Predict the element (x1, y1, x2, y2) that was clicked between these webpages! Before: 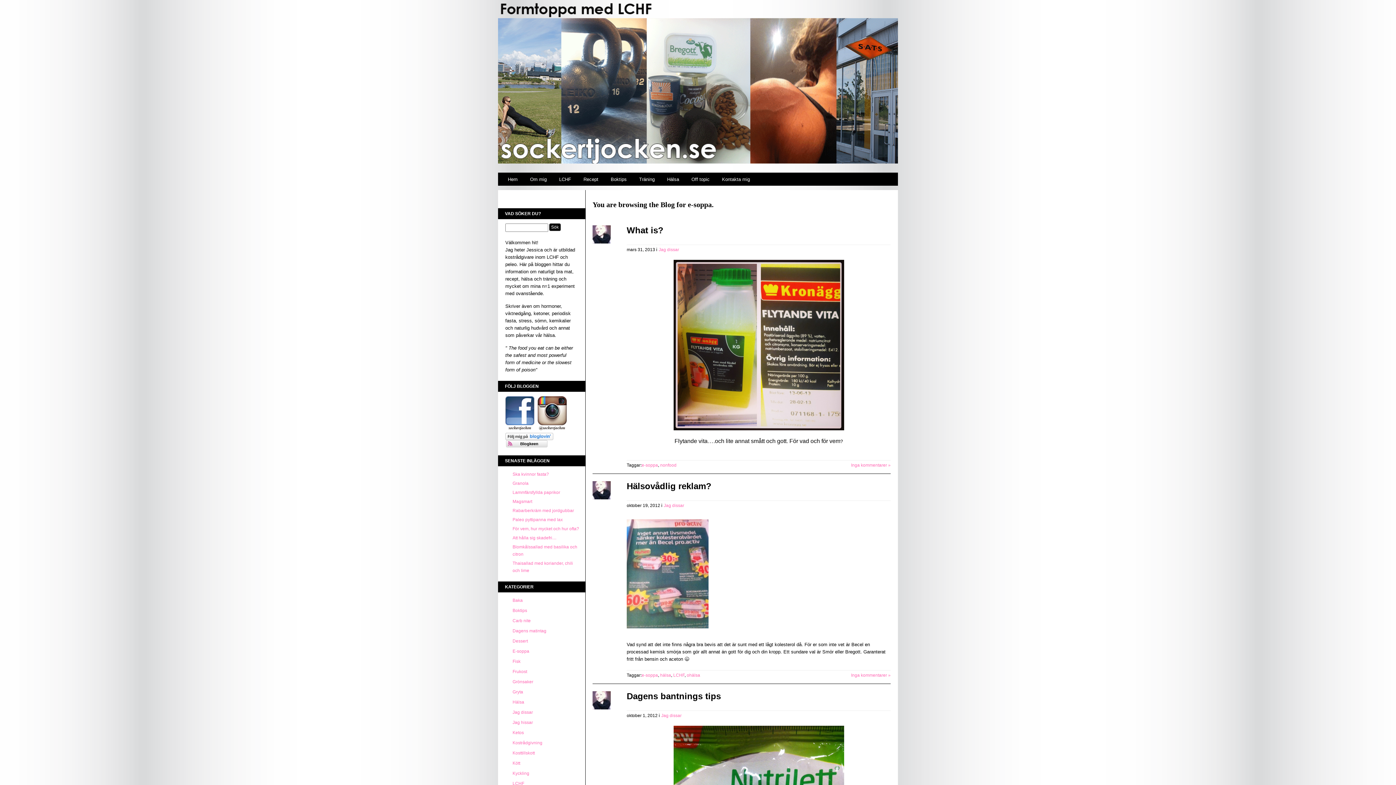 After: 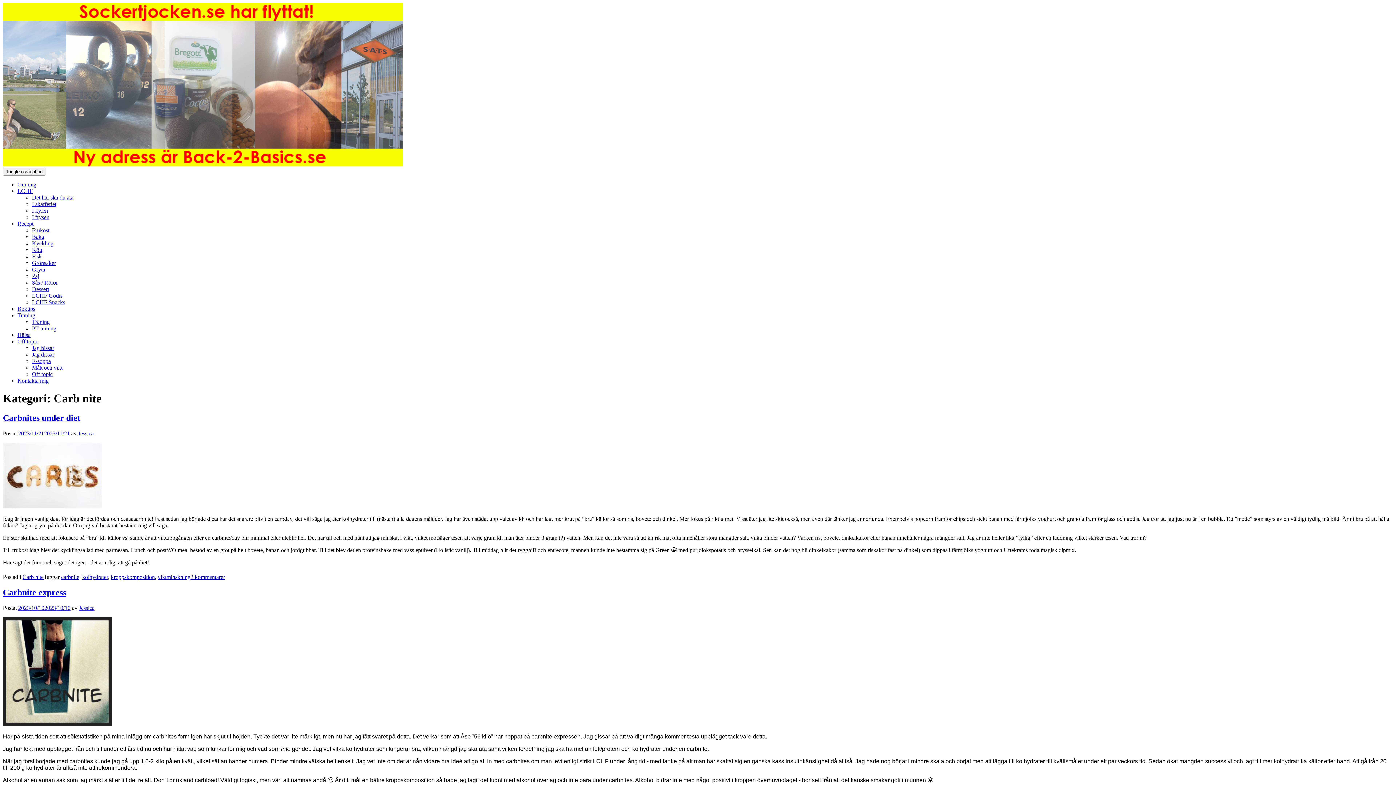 Action: bbox: (512, 618, 530, 624) label: Carb nite